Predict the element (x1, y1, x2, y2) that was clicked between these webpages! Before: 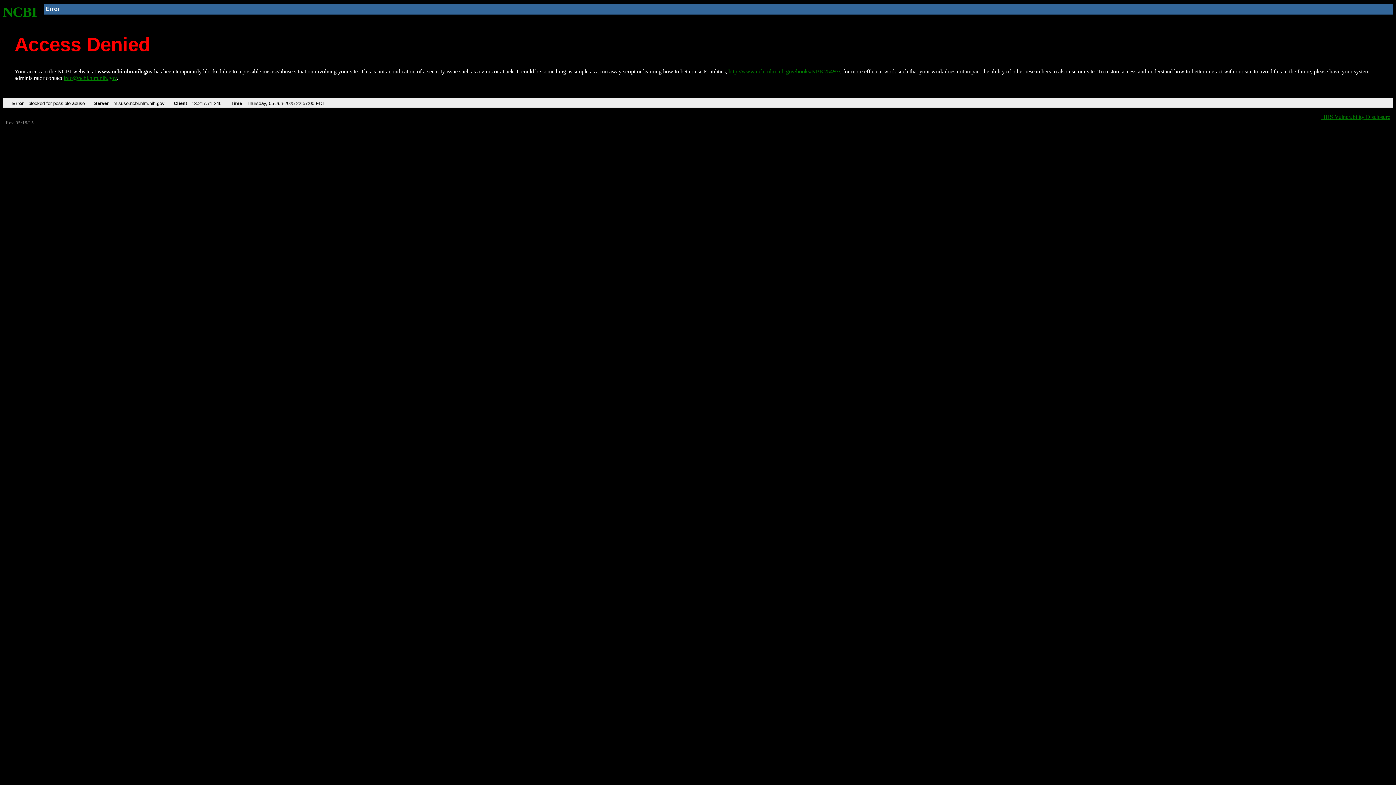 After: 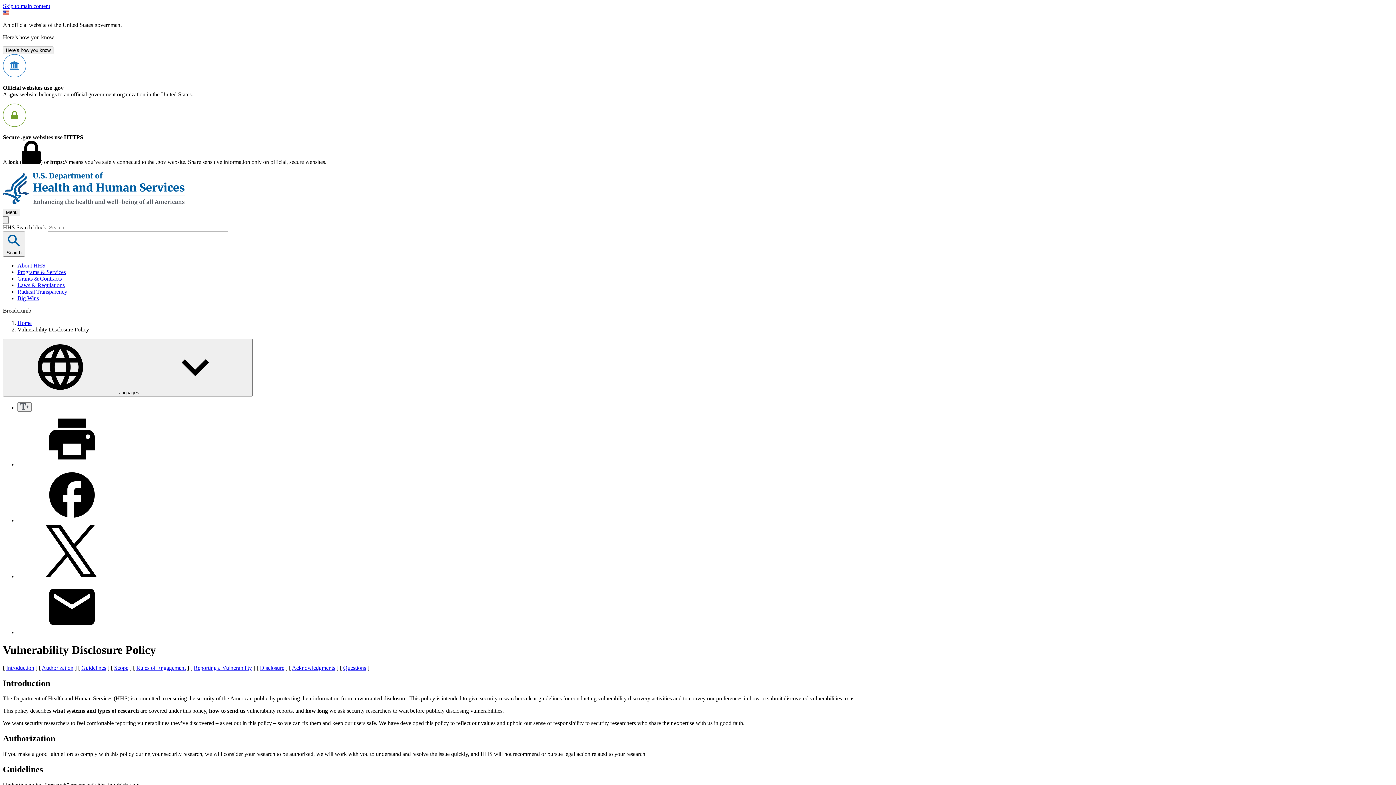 Action: label: HHS Vulnerability Disclosure bbox: (1321, 113, 1390, 119)